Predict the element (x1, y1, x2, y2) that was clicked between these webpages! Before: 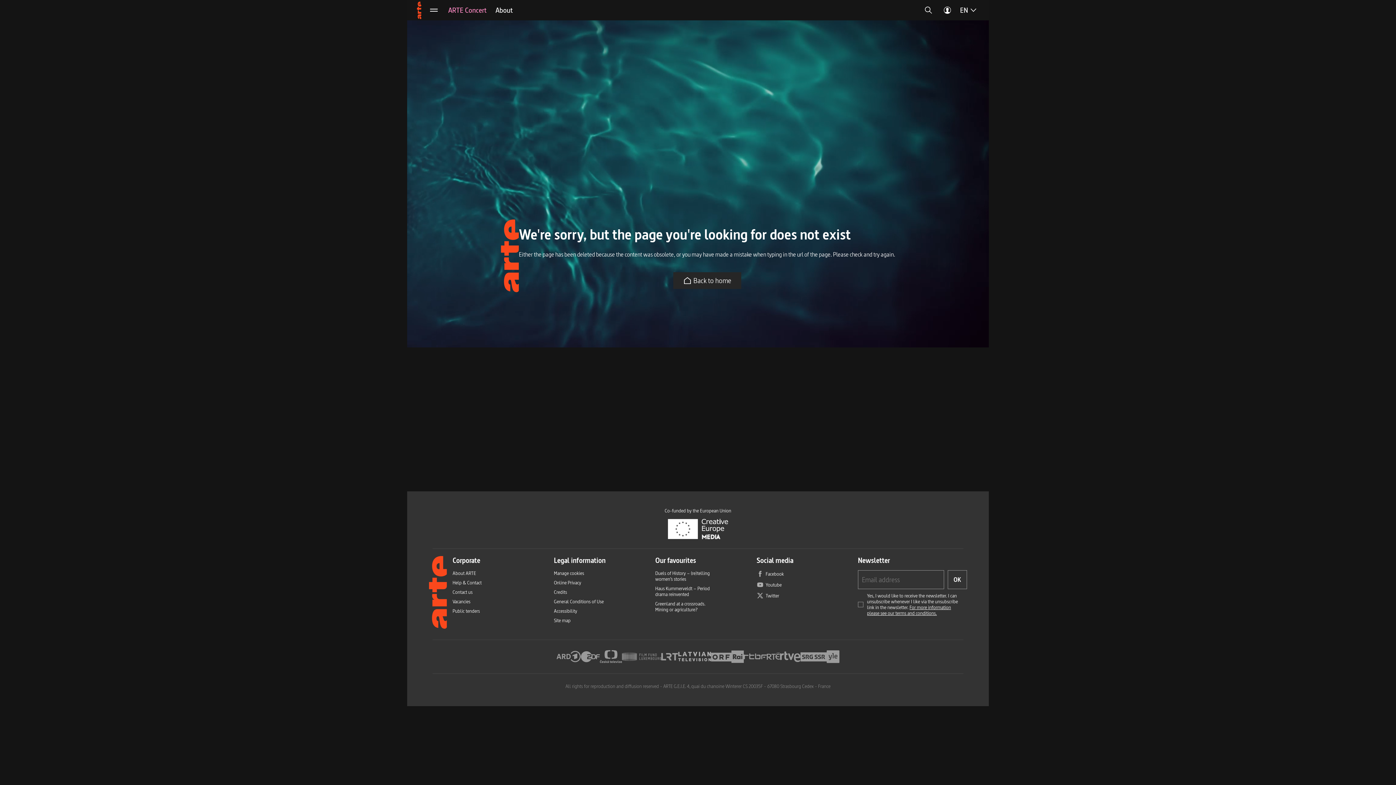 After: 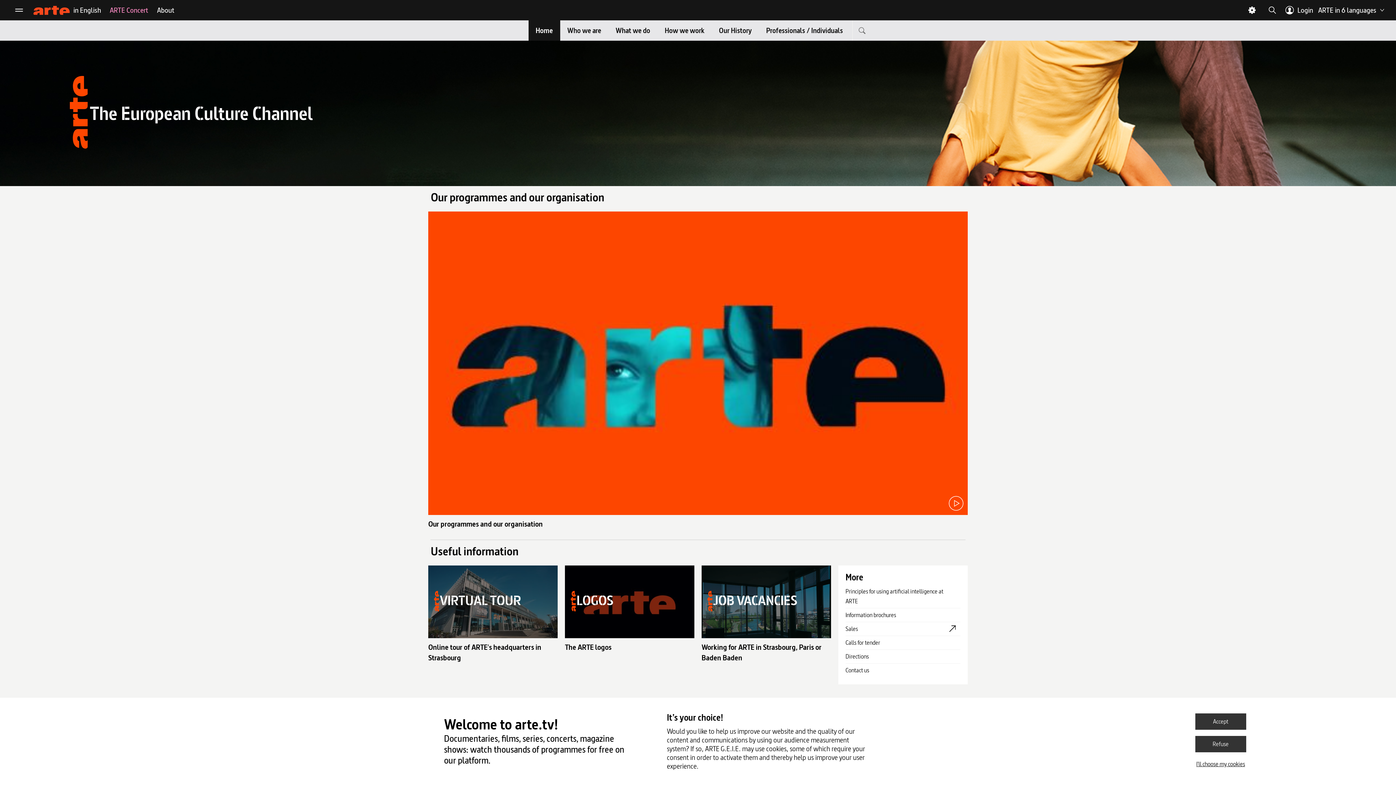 Action: bbox: (452, 570, 476, 576) label: About ARTE